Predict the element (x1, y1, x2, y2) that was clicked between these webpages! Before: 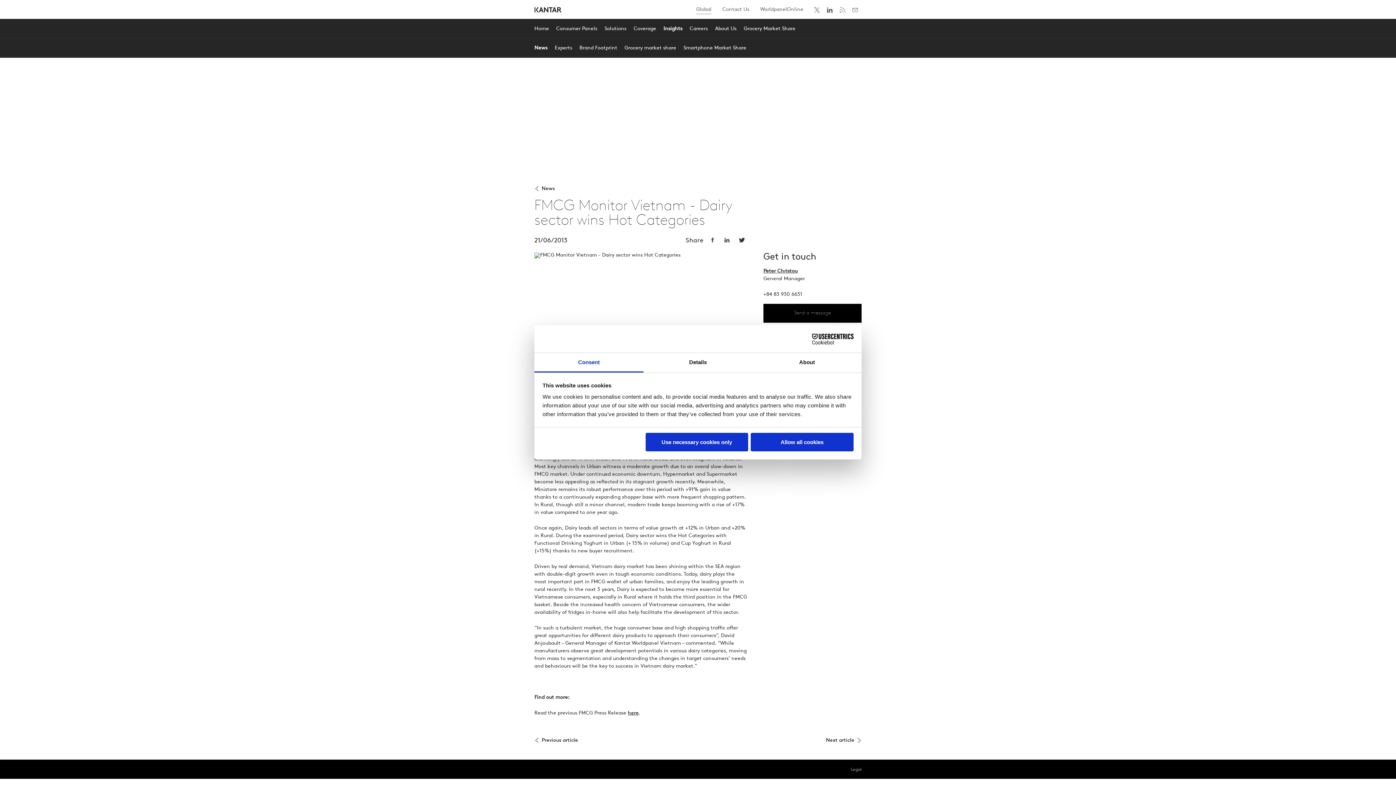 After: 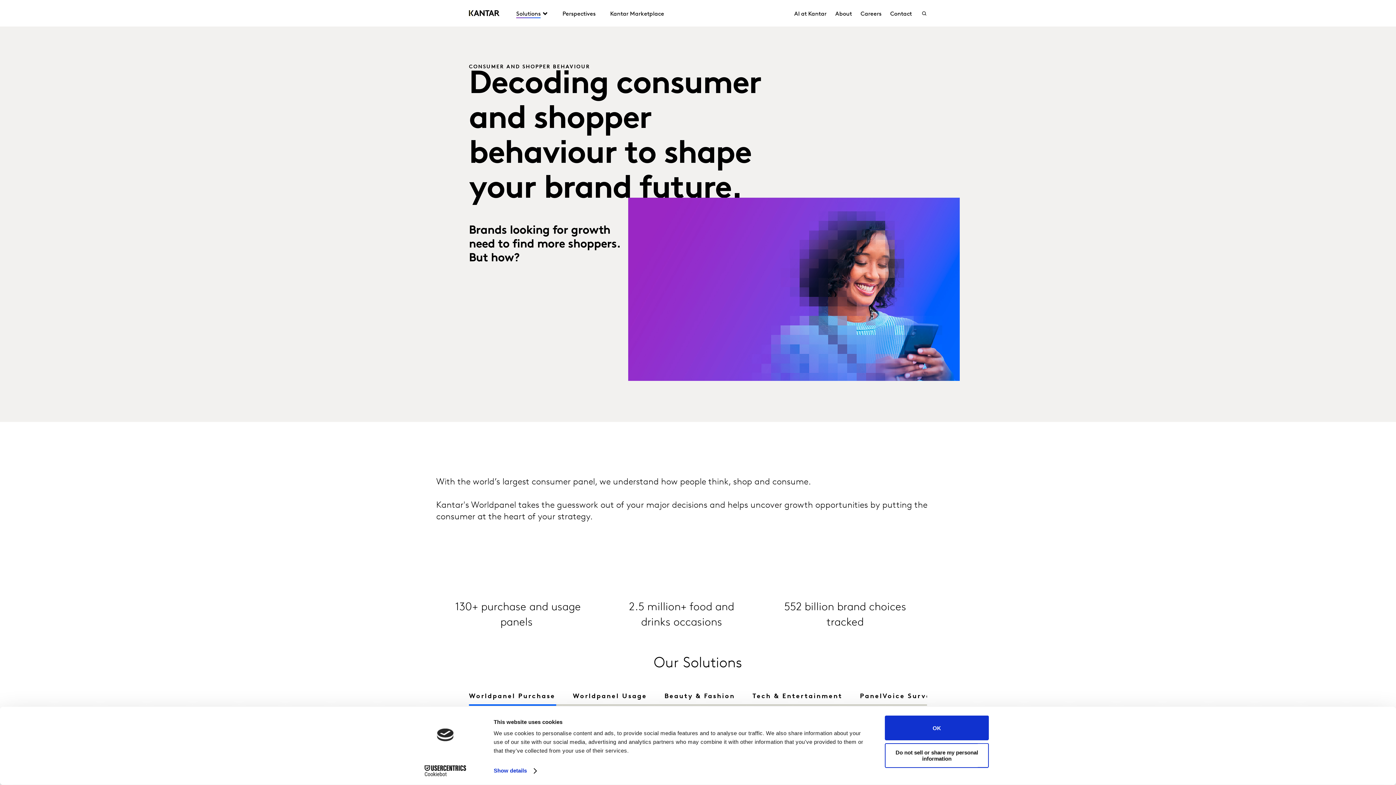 Action: bbox: (604, 17, 626, 33) label: Solutions